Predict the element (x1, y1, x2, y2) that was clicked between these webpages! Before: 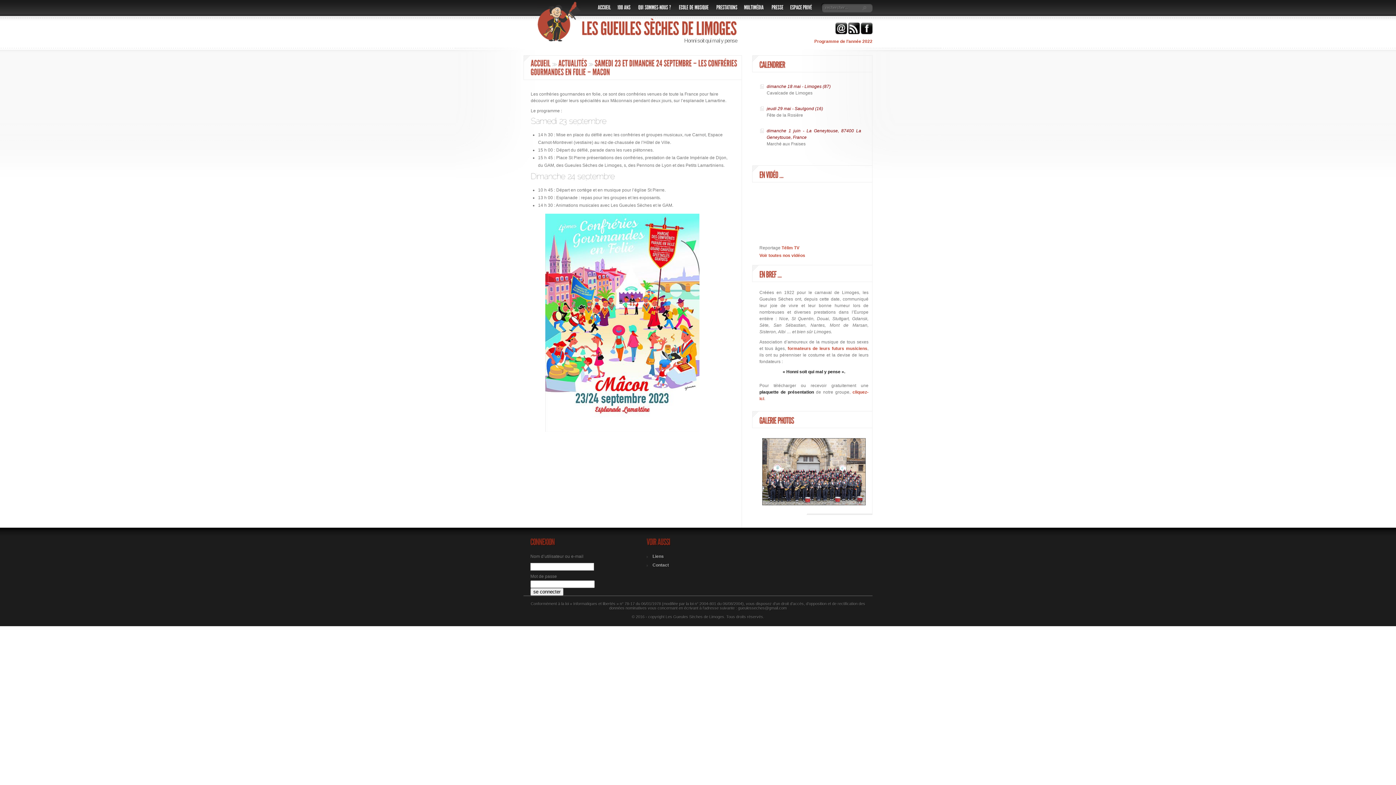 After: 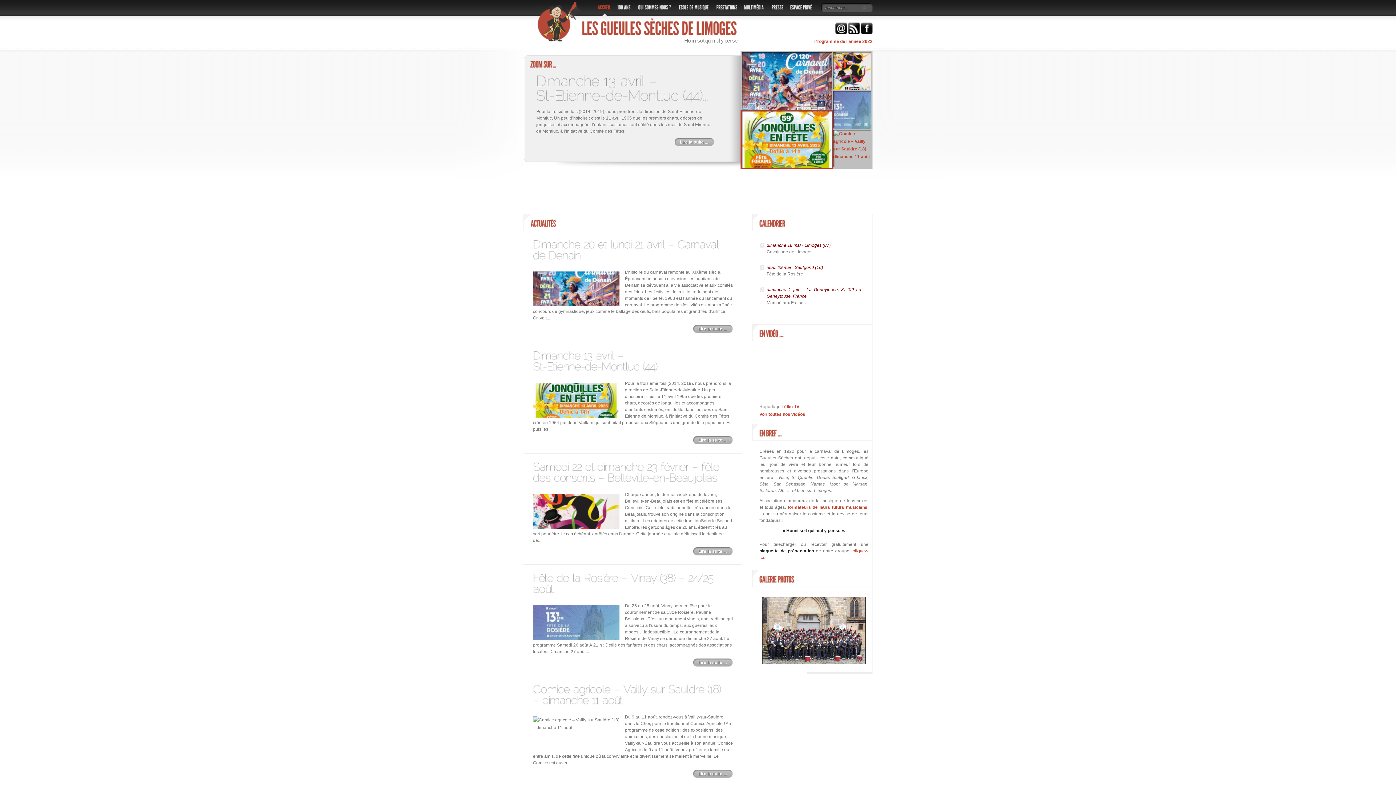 Action: label: ACCUEIL bbox: (594, 0, 614, 16)